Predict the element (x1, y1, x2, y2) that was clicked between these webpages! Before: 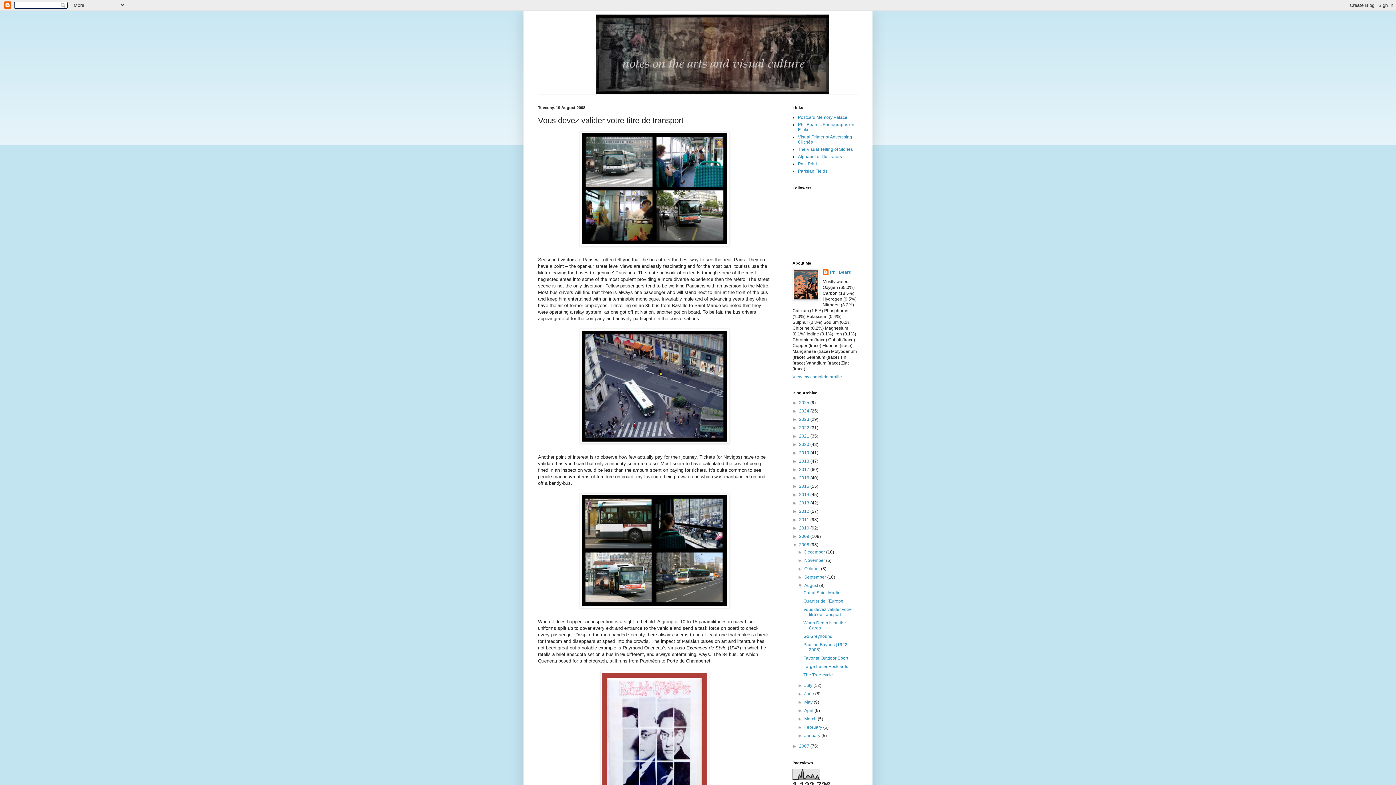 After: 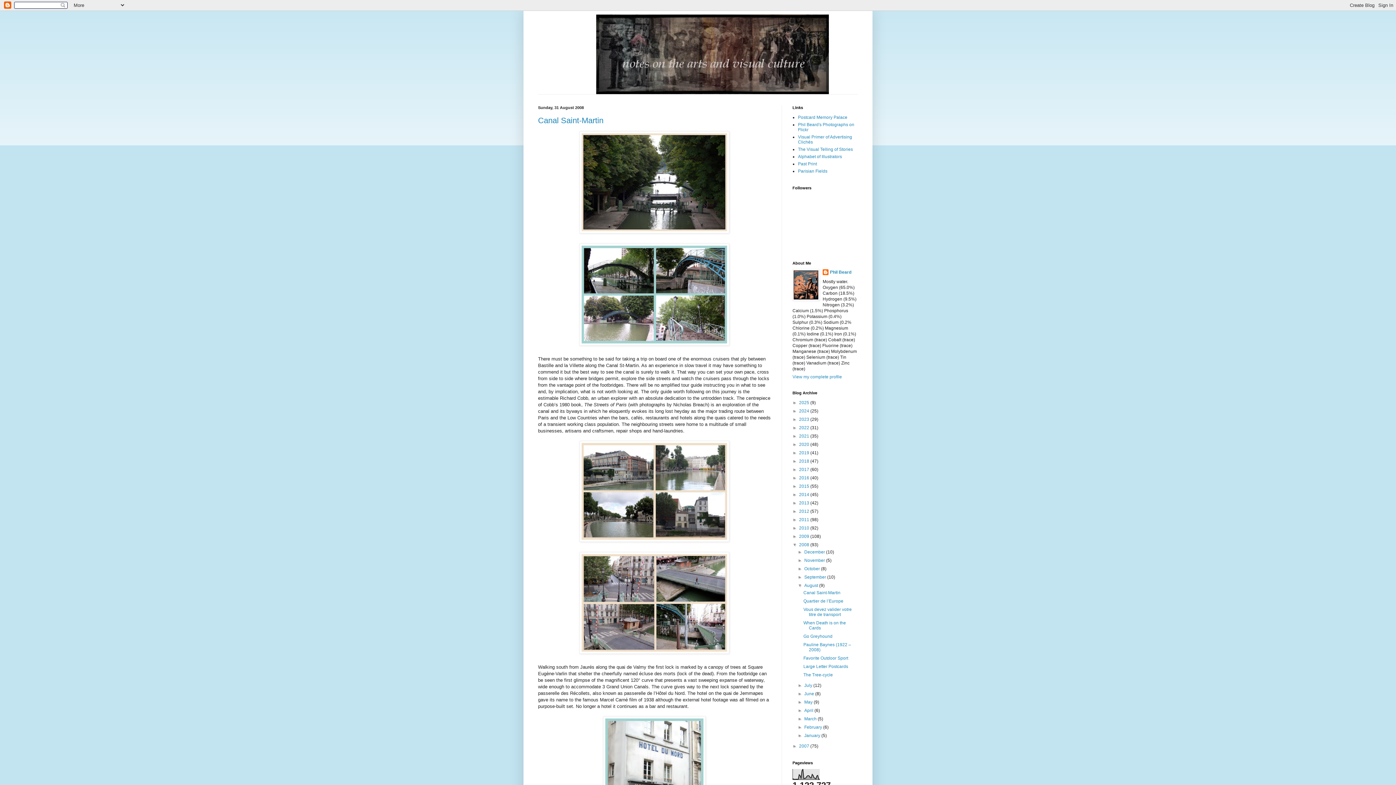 Action: label: August  bbox: (804, 583, 819, 588)